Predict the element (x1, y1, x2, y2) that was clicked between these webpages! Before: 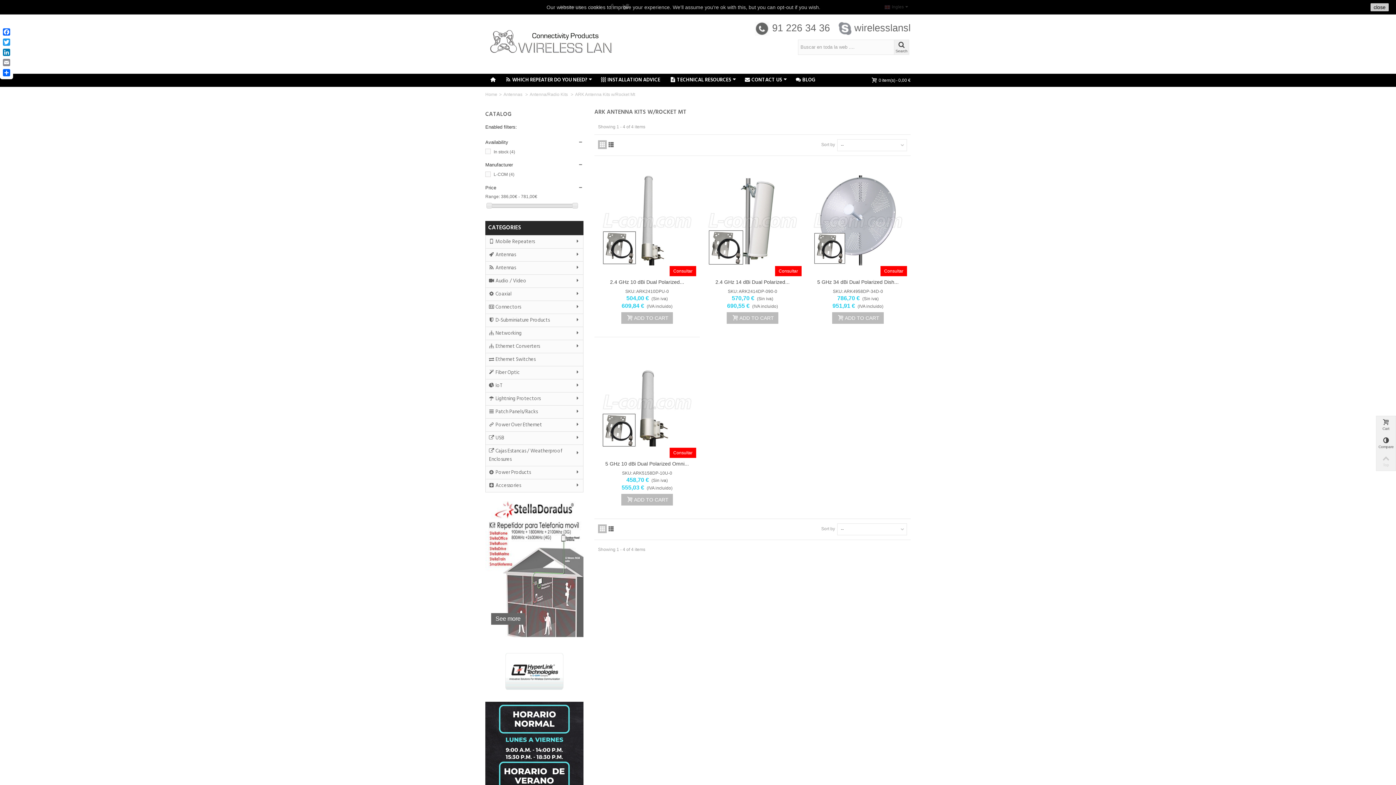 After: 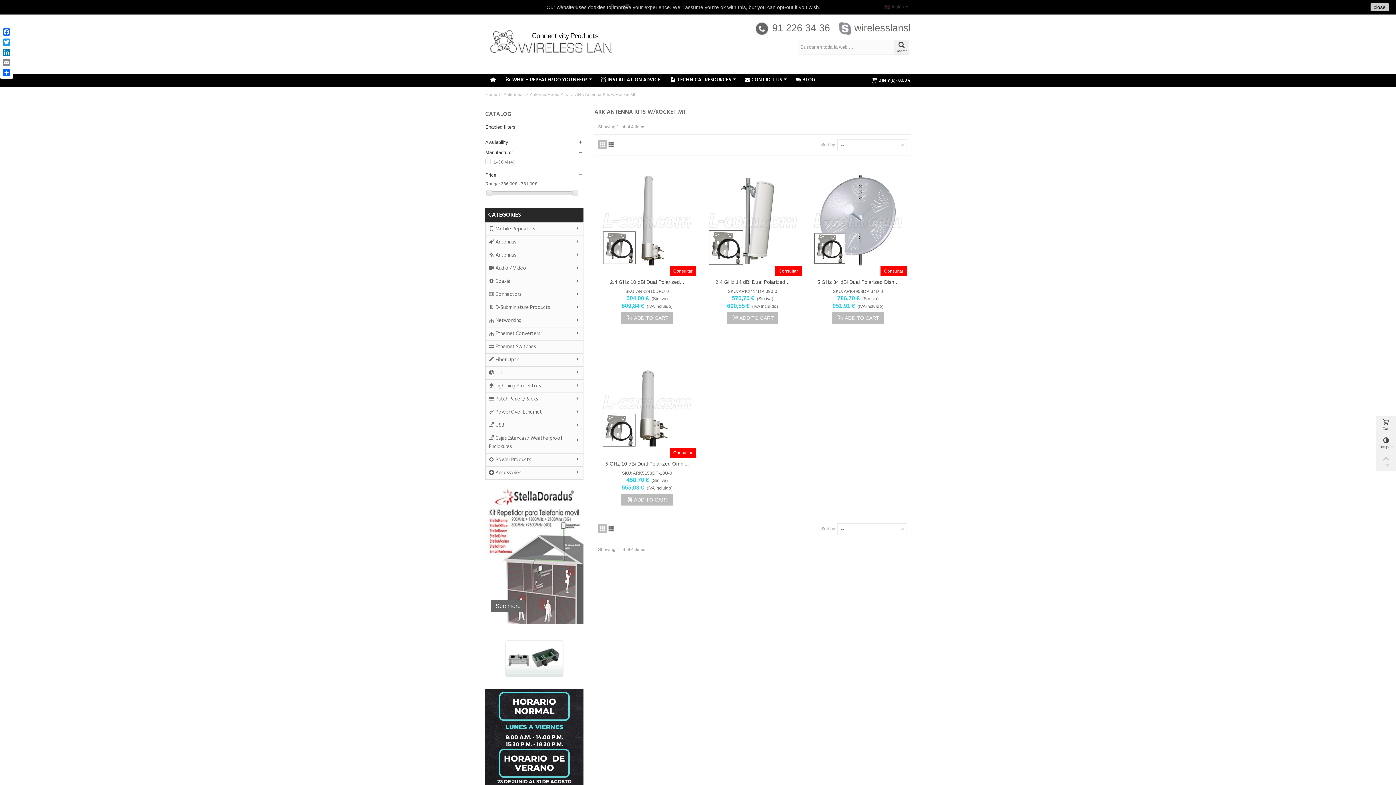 Action: bbox: (577, 139, 583, 144)